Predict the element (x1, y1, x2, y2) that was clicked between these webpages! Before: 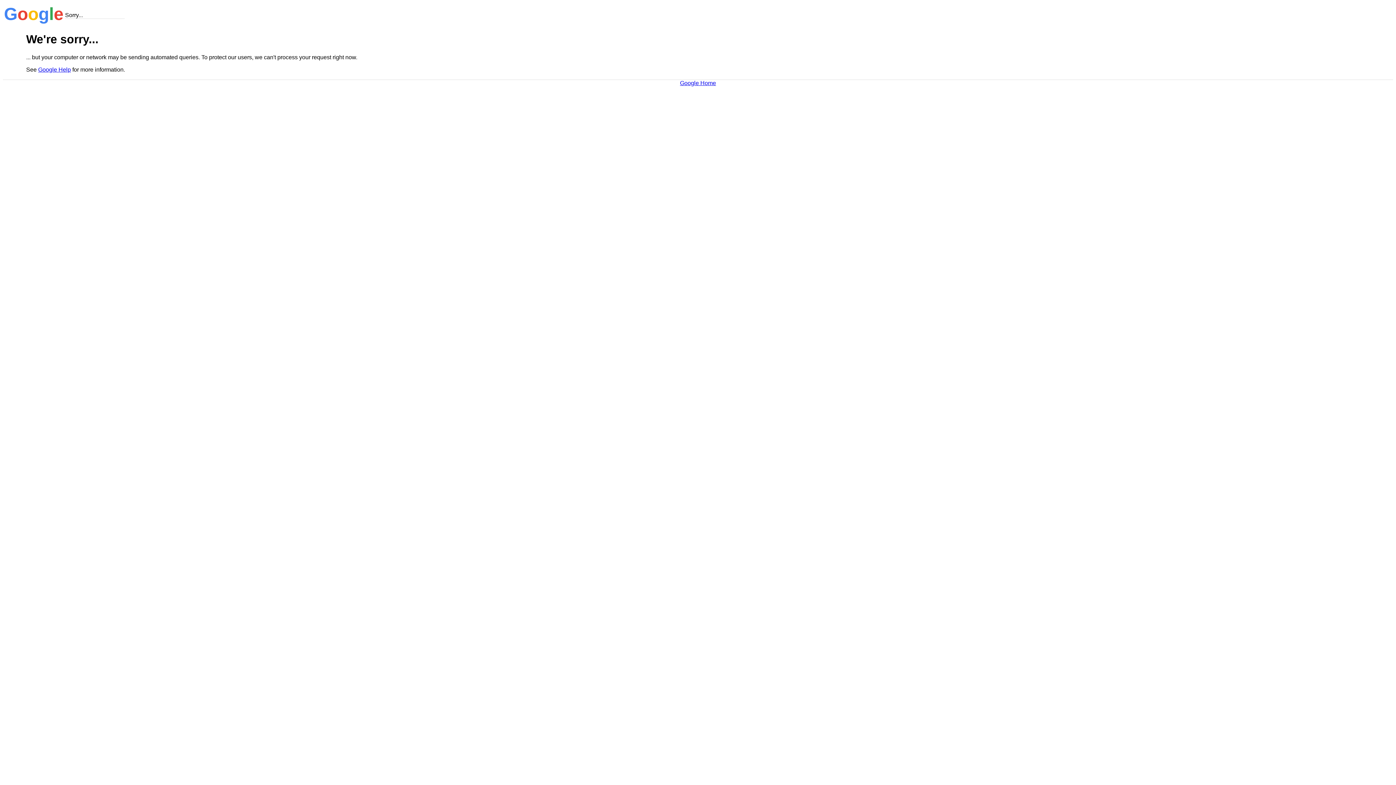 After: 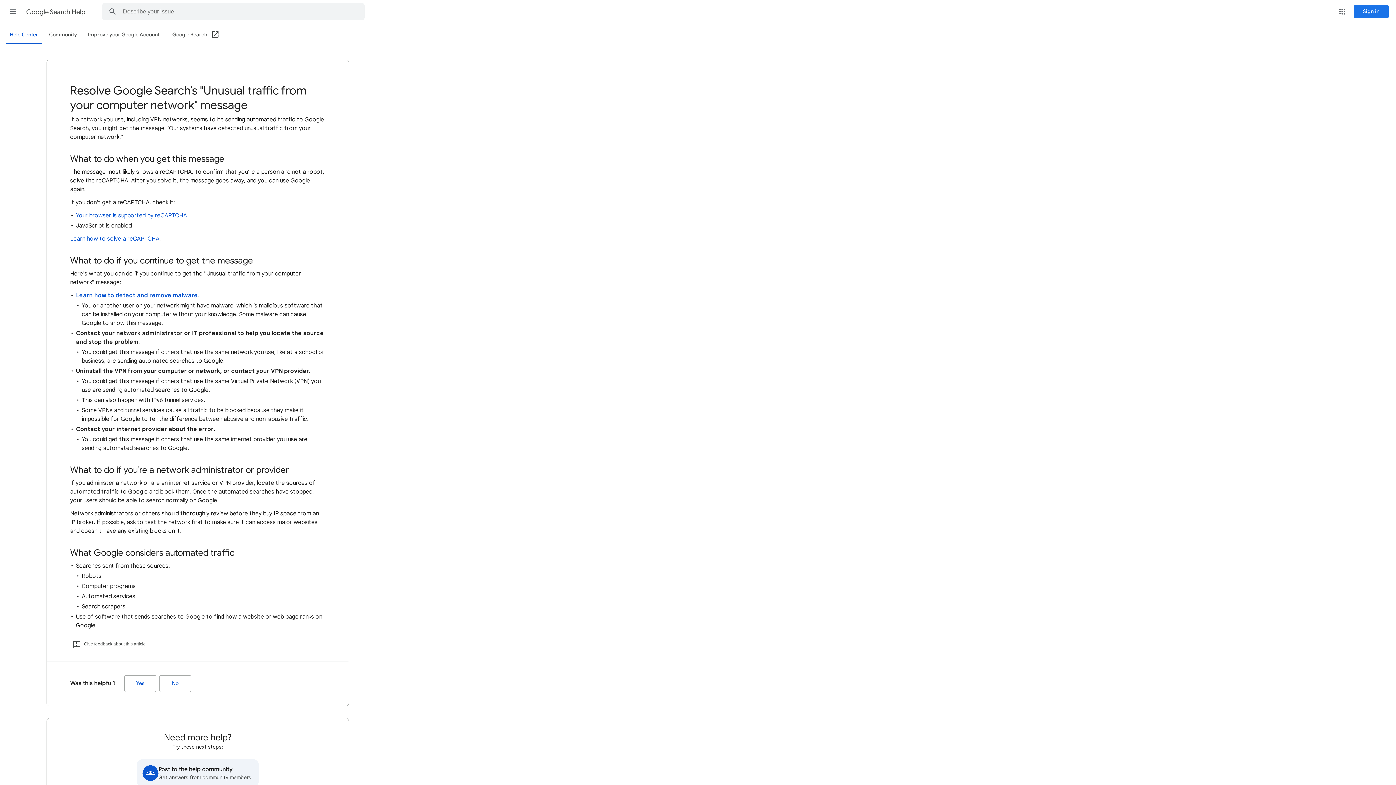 Action: bbox: (38, 66, 70, 72) label: Google Help